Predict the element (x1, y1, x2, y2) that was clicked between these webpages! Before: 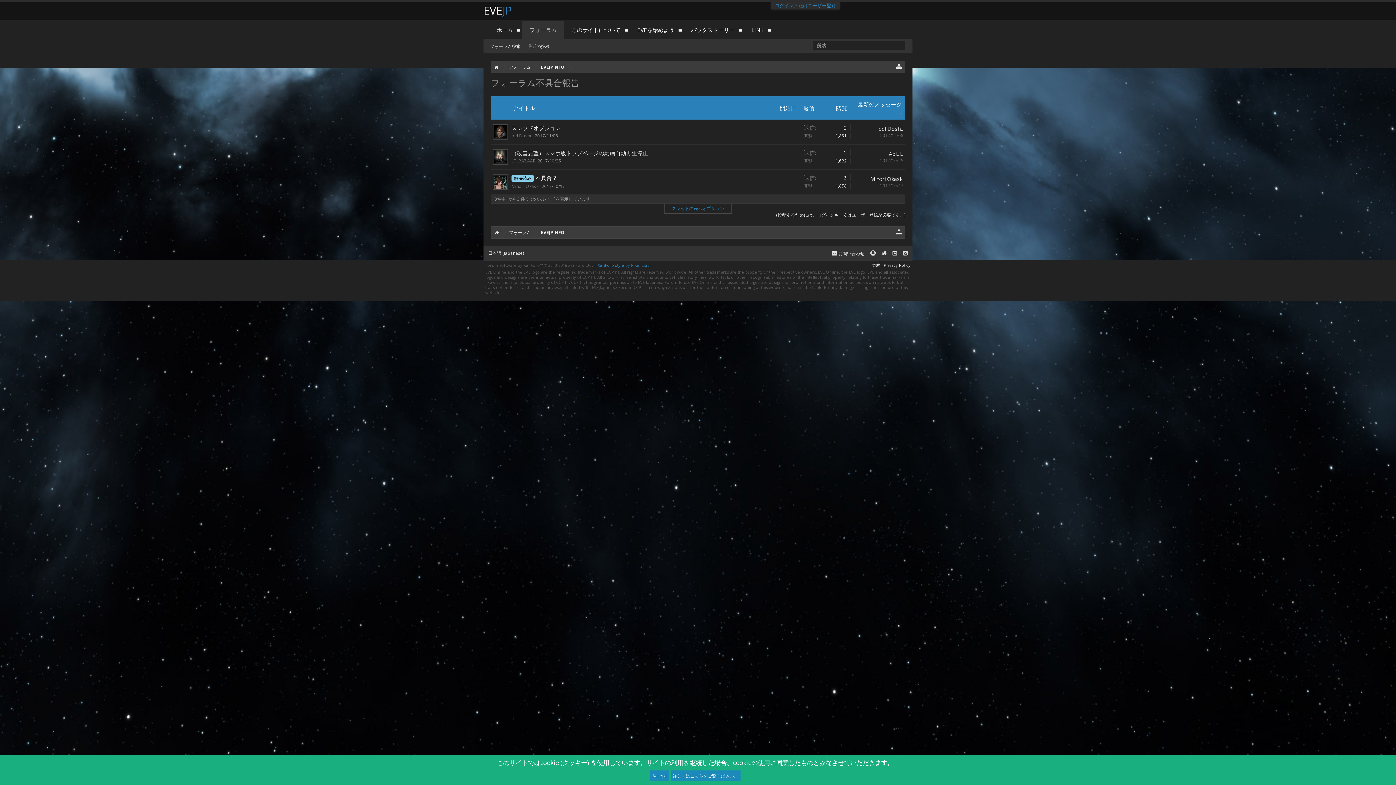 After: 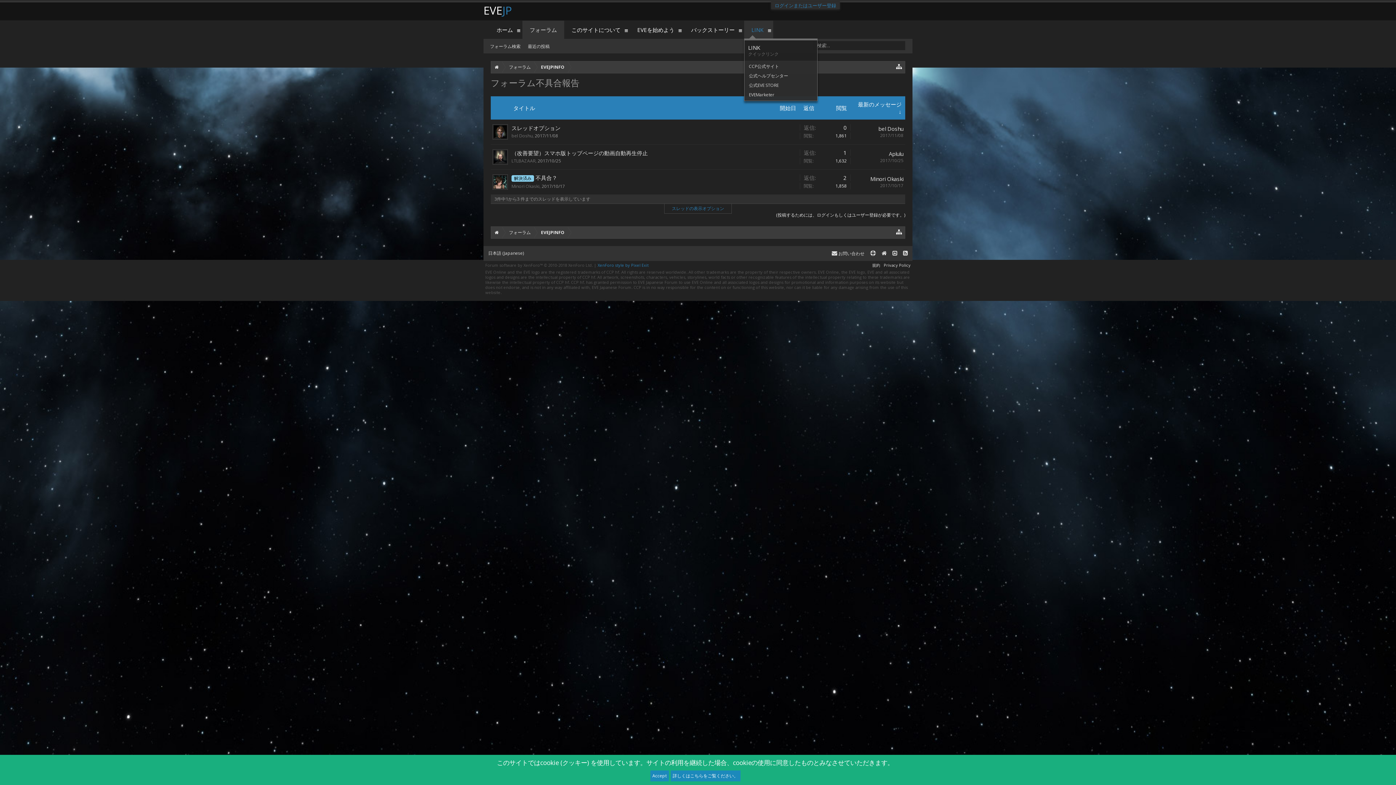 Action: bbox: (766, 20, 773, 38)